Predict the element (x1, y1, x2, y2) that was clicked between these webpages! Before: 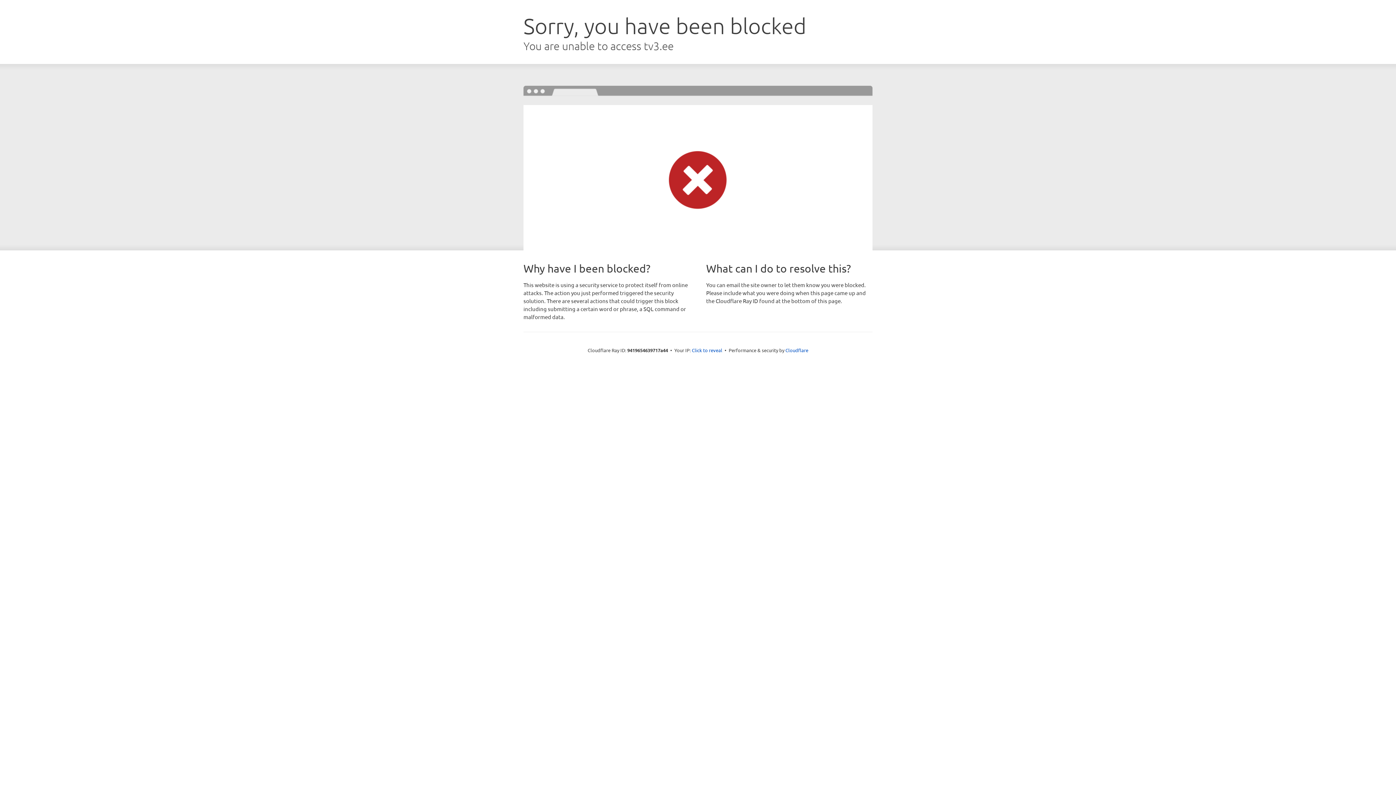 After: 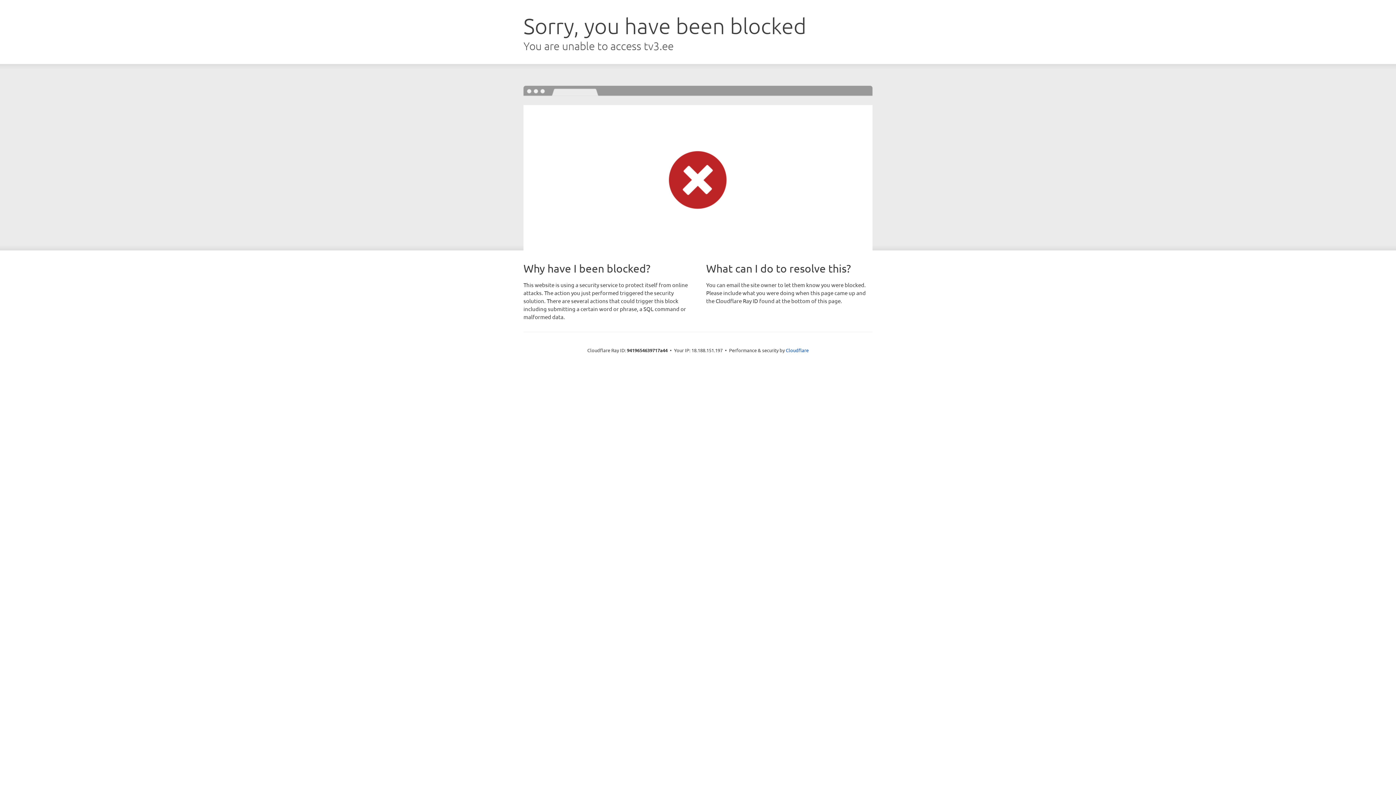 Action: bbox: (692, 346, 722, 353) label: Click to reveal